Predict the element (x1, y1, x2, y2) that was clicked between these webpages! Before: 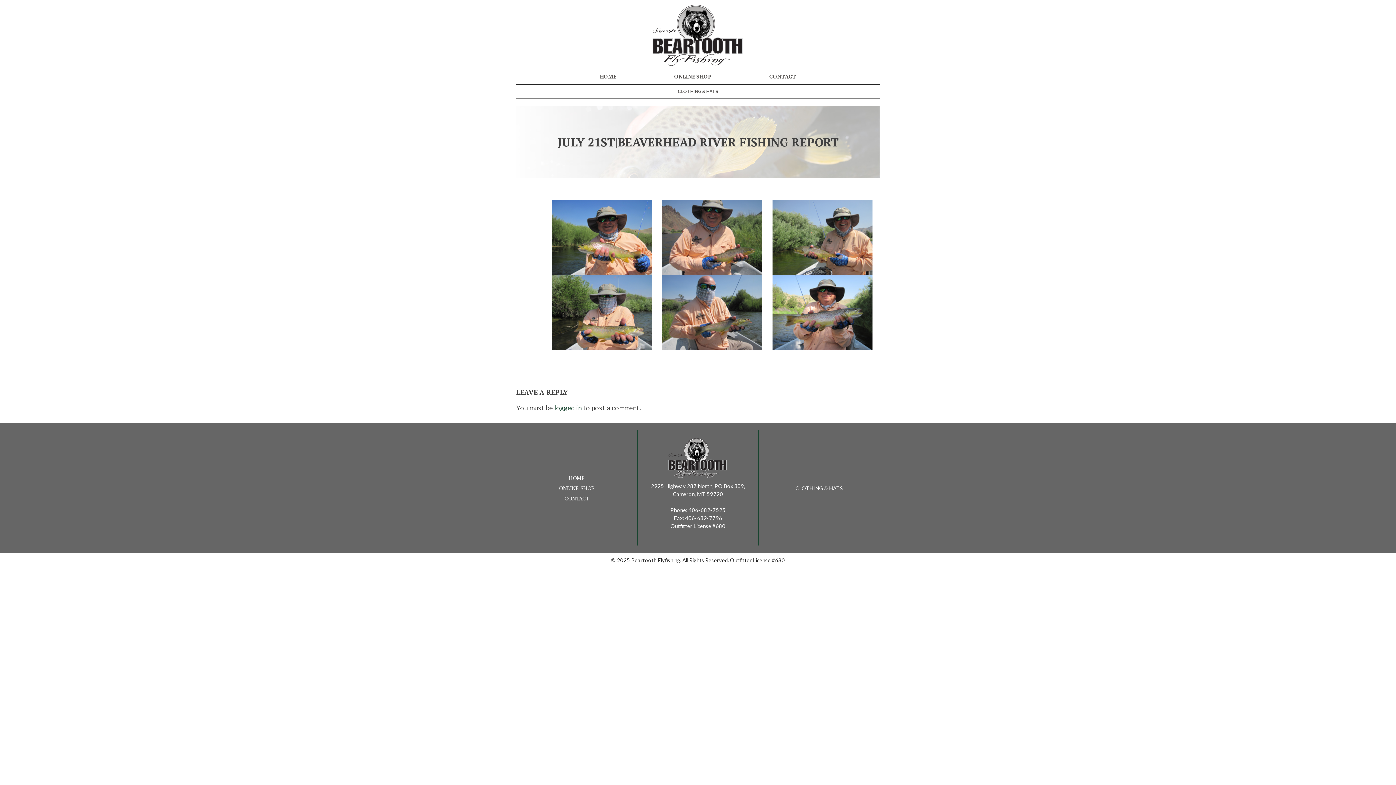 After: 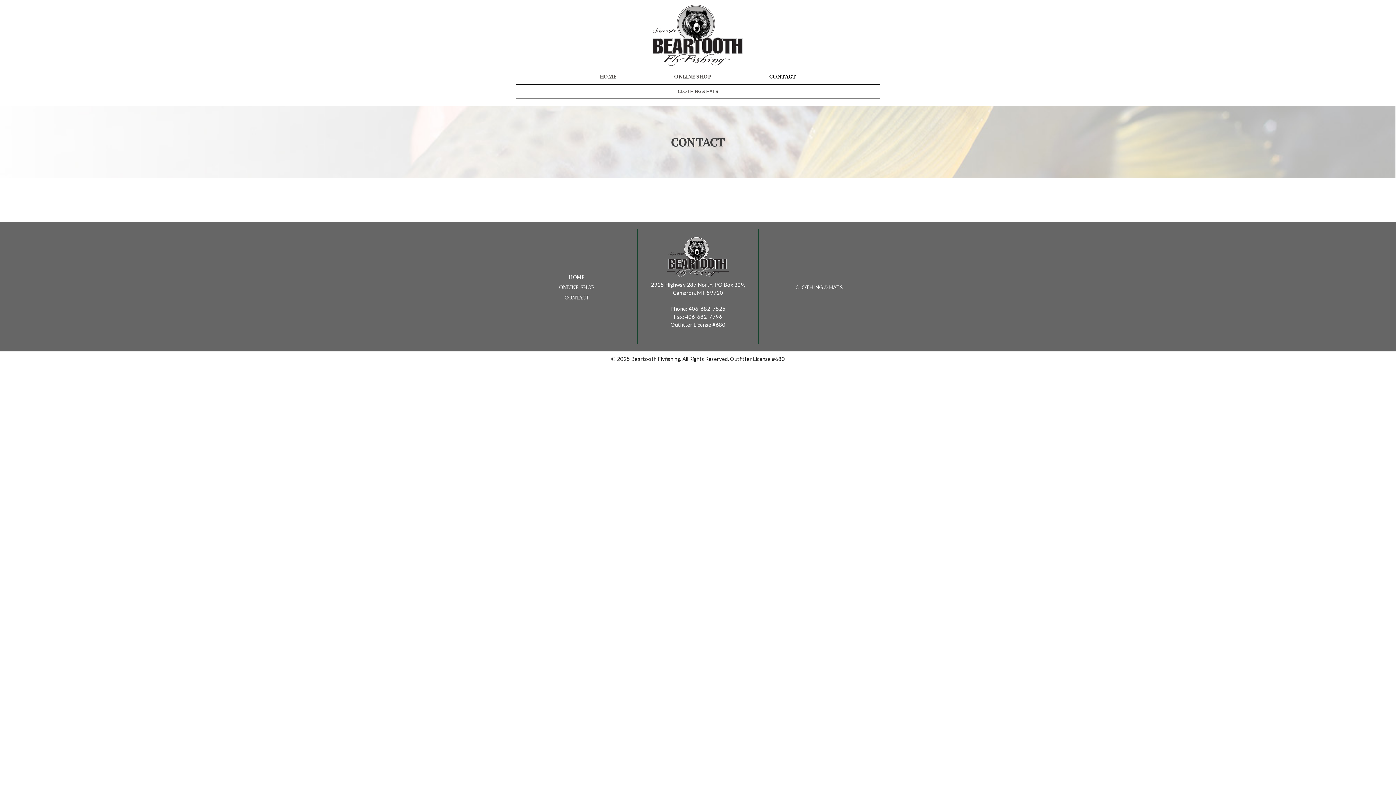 Action: label: CONTACT bbox: (765, 69, 800, 84)